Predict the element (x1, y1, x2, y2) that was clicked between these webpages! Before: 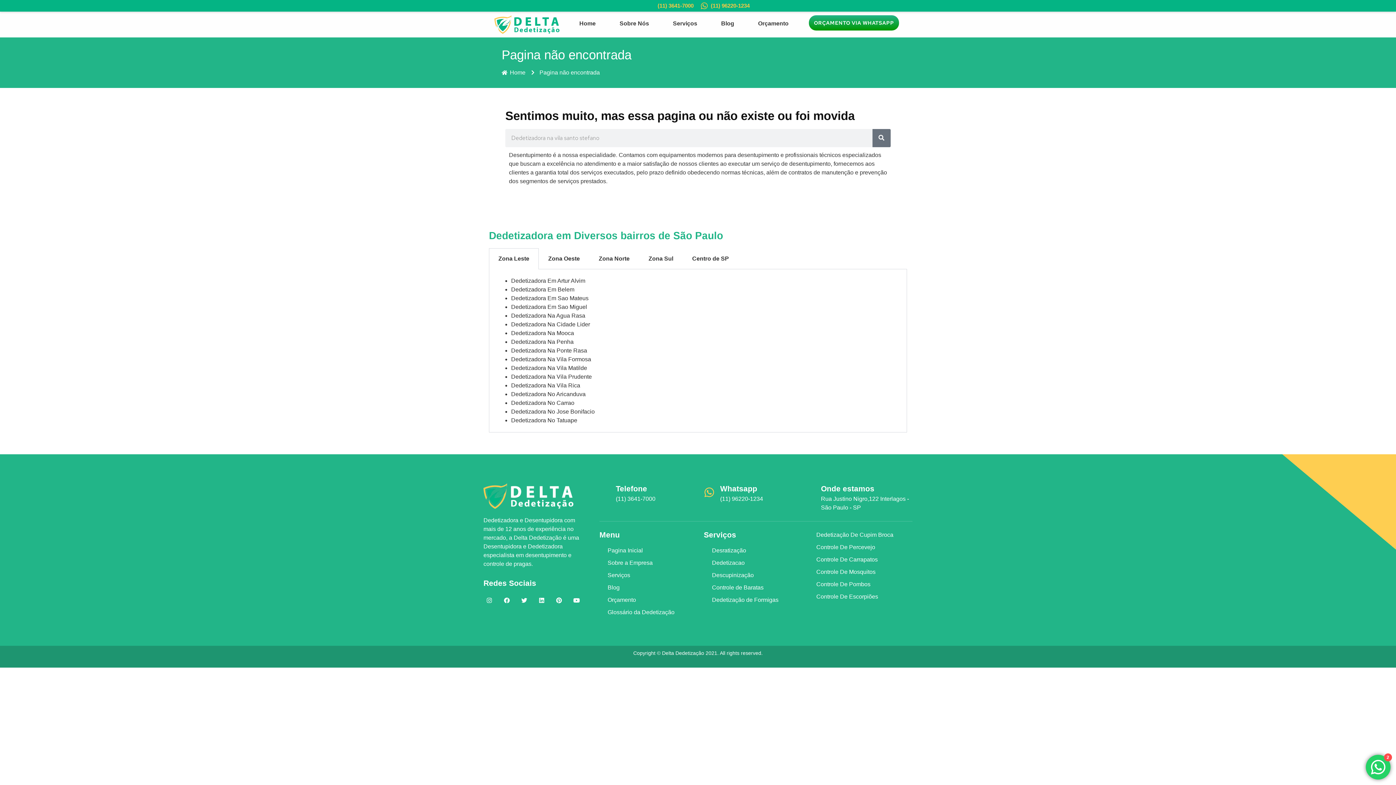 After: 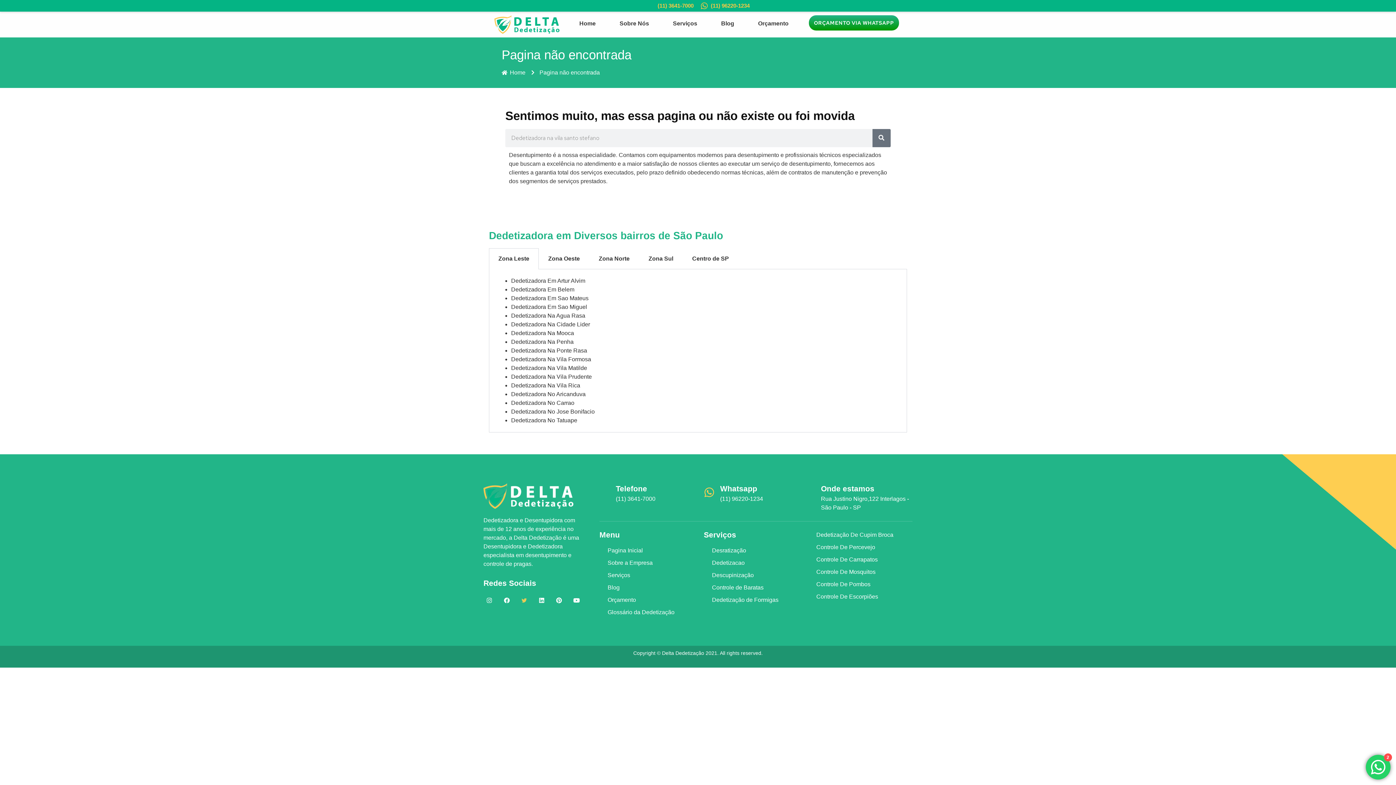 Action: label: Twitter bbox: (518, 595, 530, 606)